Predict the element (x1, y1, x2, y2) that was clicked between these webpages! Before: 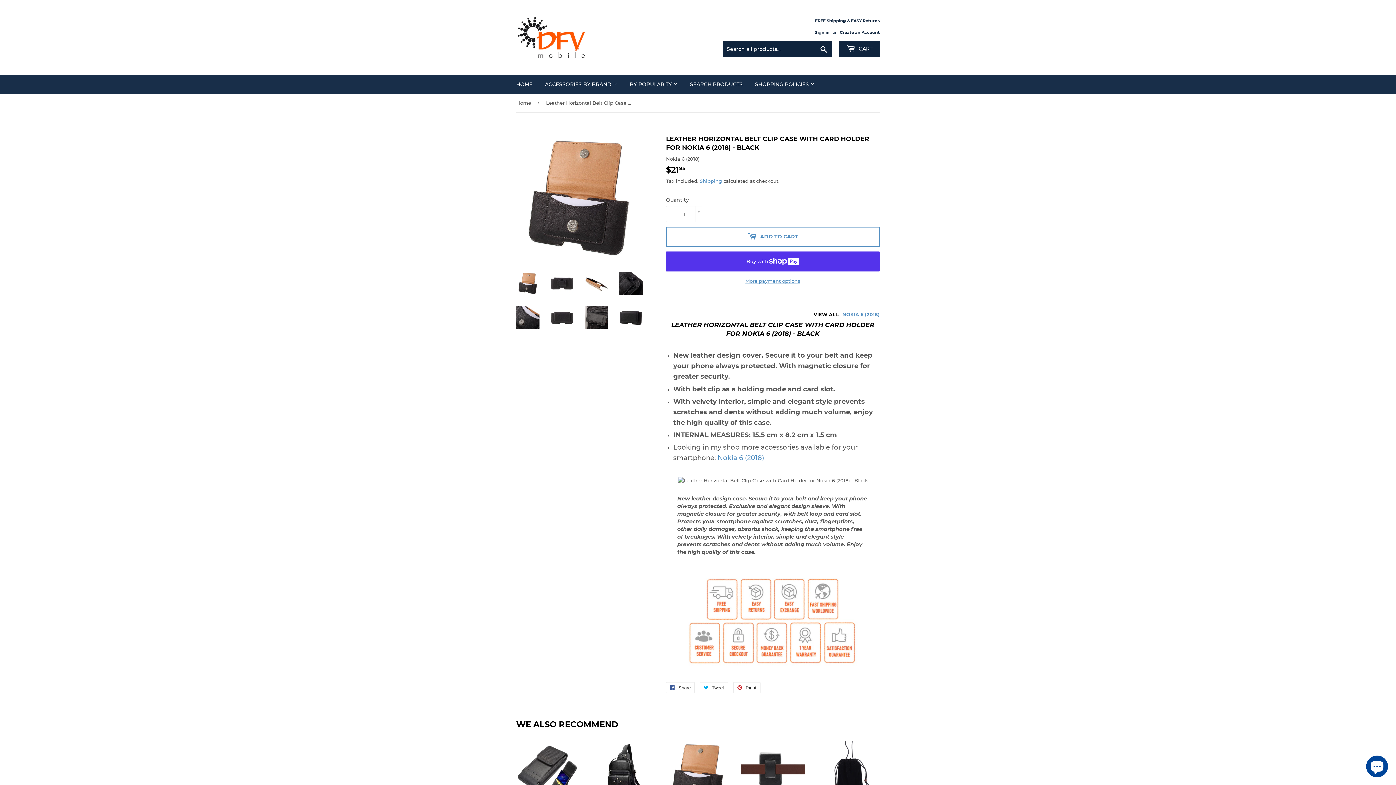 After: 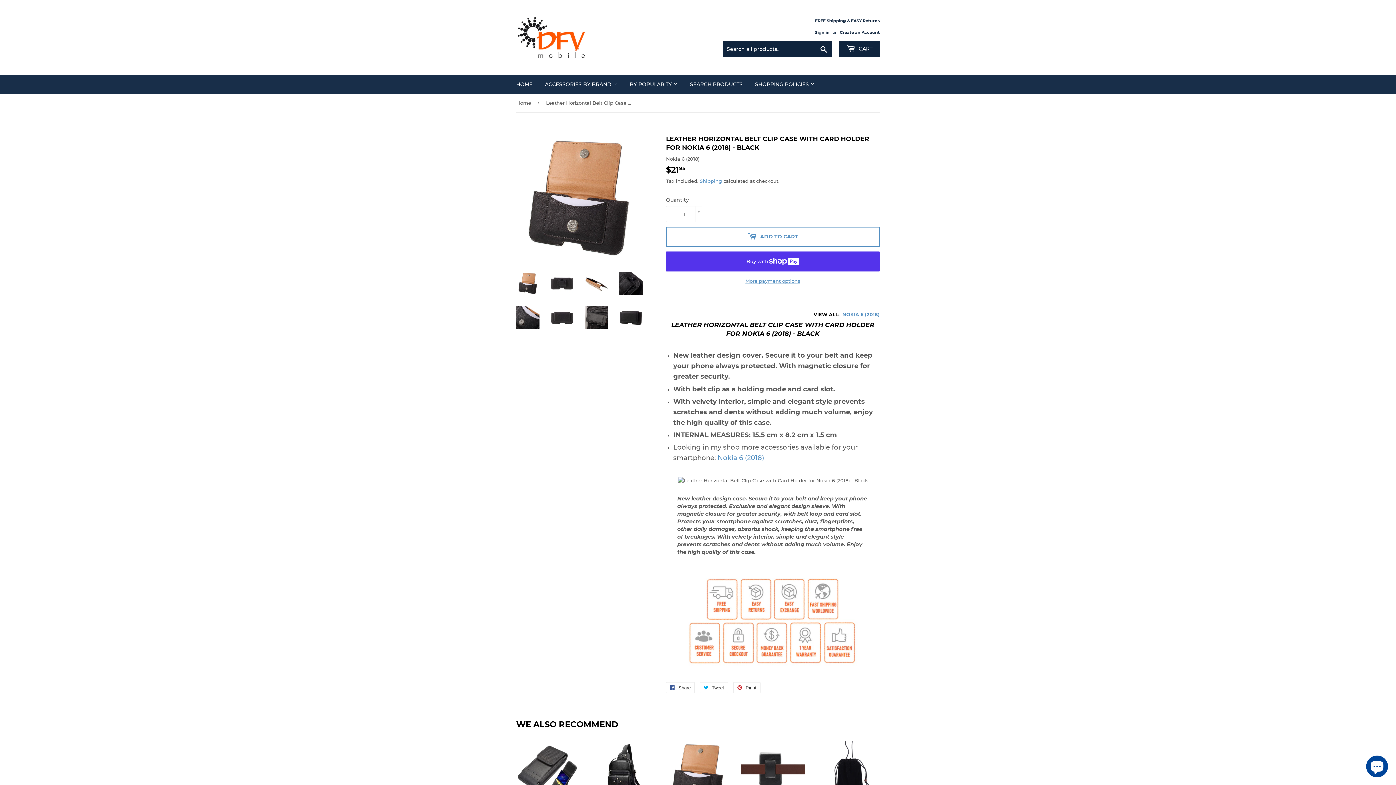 Action: bbox: (516, 271, 539, 295)